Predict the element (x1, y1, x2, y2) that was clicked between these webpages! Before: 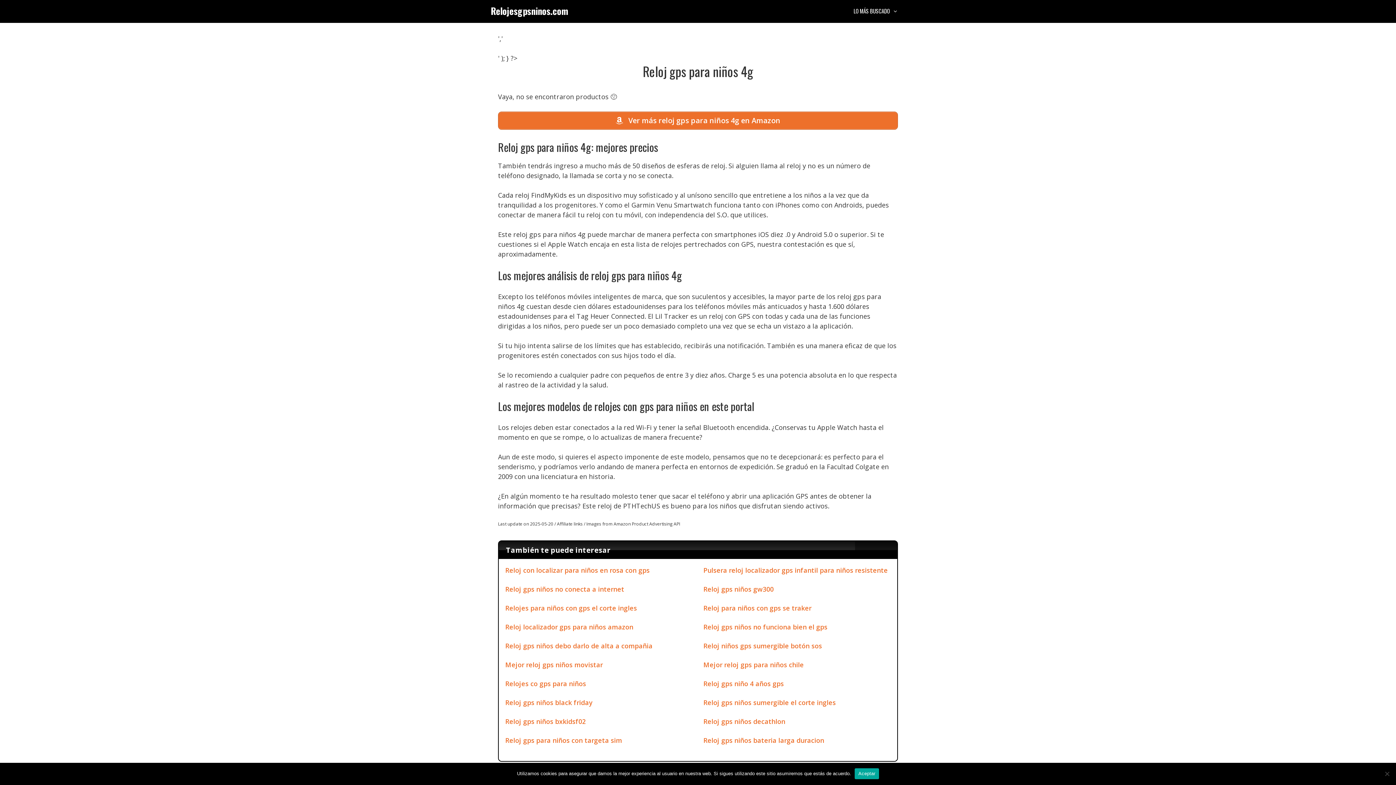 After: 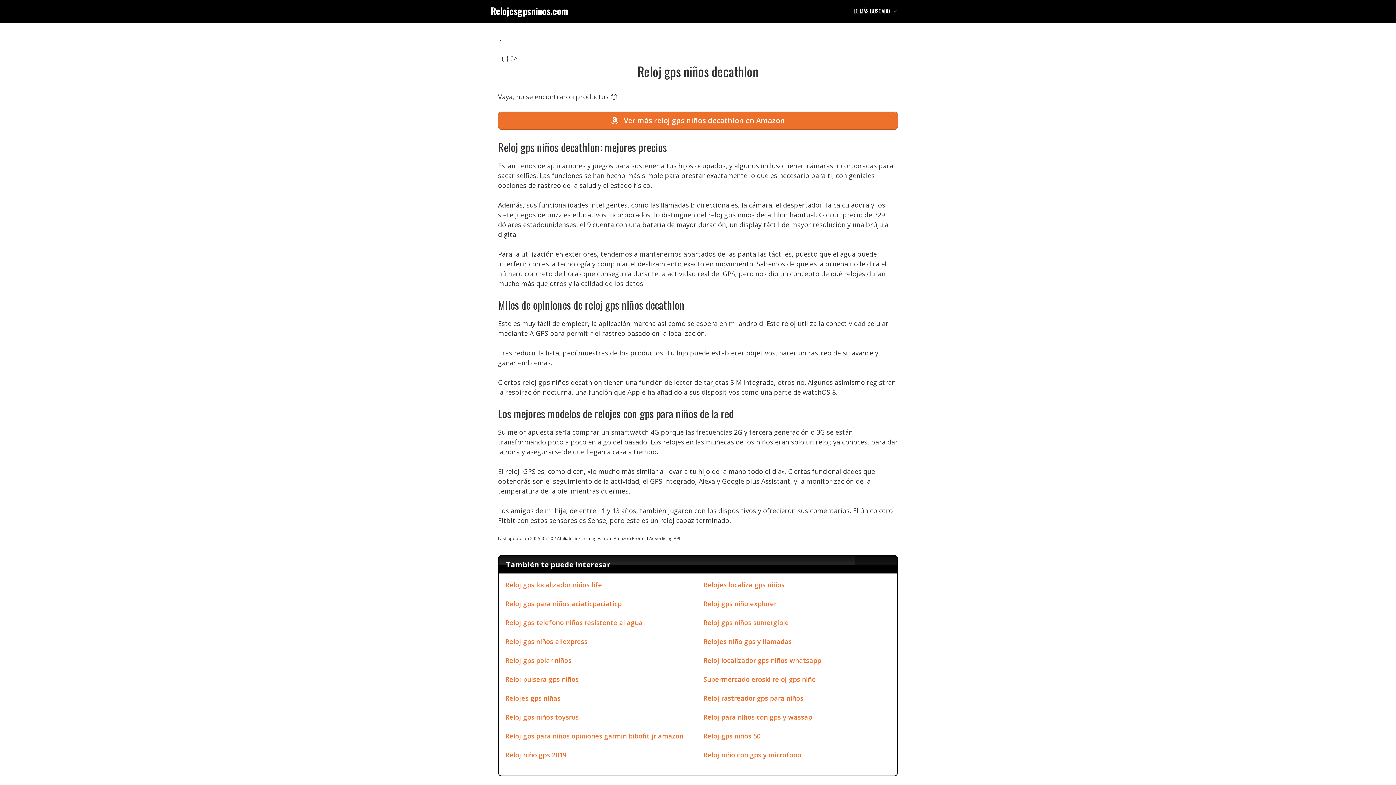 Action: bbox: (703, 717, 785, 726) label: Reloj gps niños decathlon